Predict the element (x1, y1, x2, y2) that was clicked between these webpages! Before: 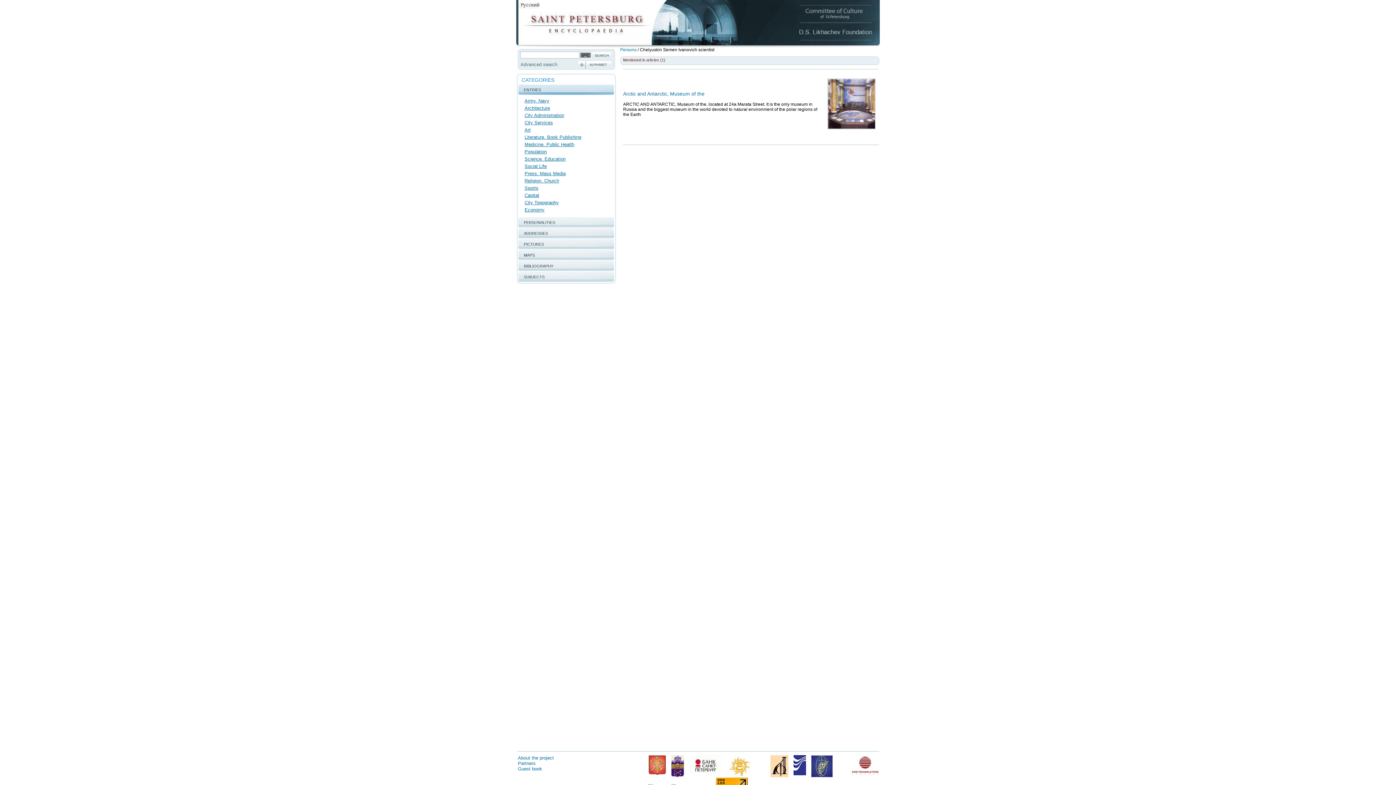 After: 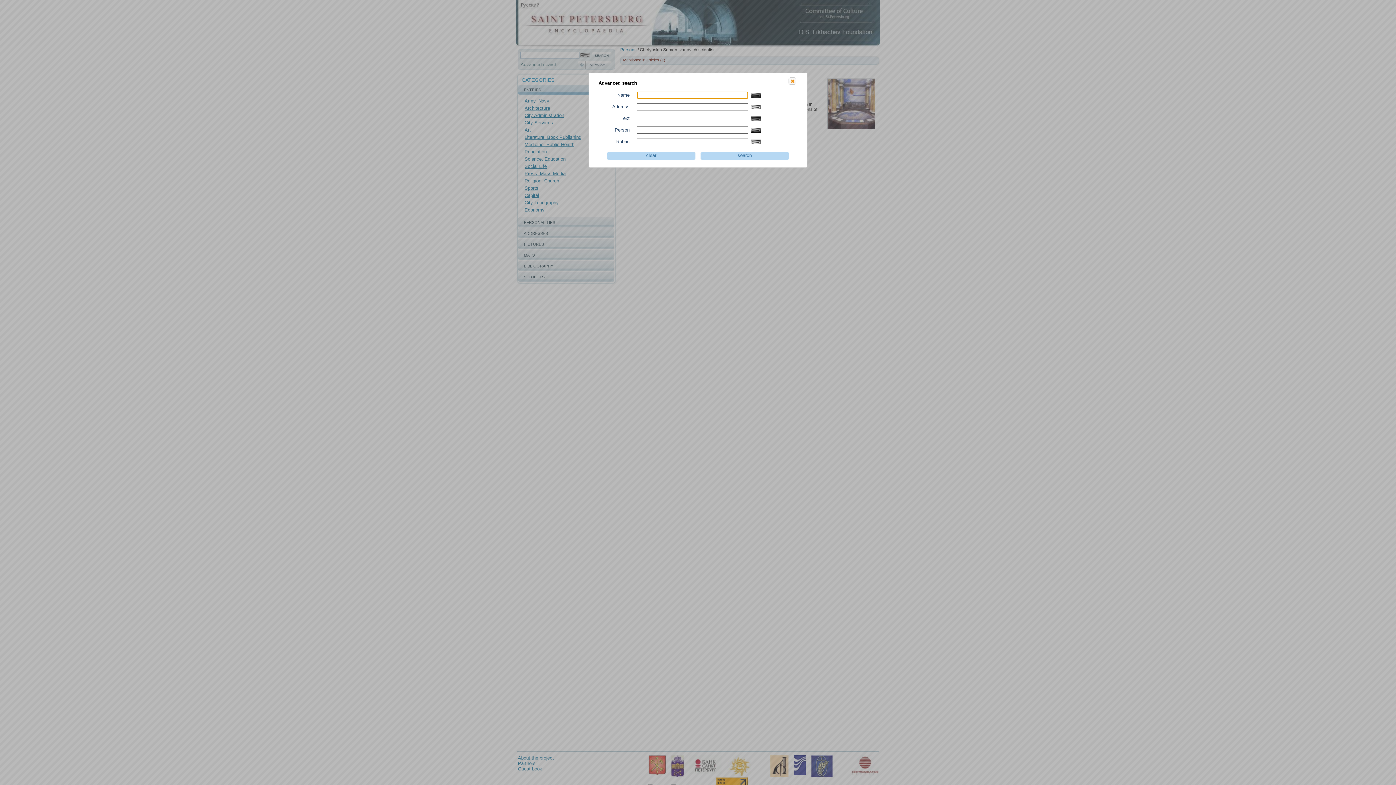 Action: label: Advanced search bbox: (520, 61, 557, 67)